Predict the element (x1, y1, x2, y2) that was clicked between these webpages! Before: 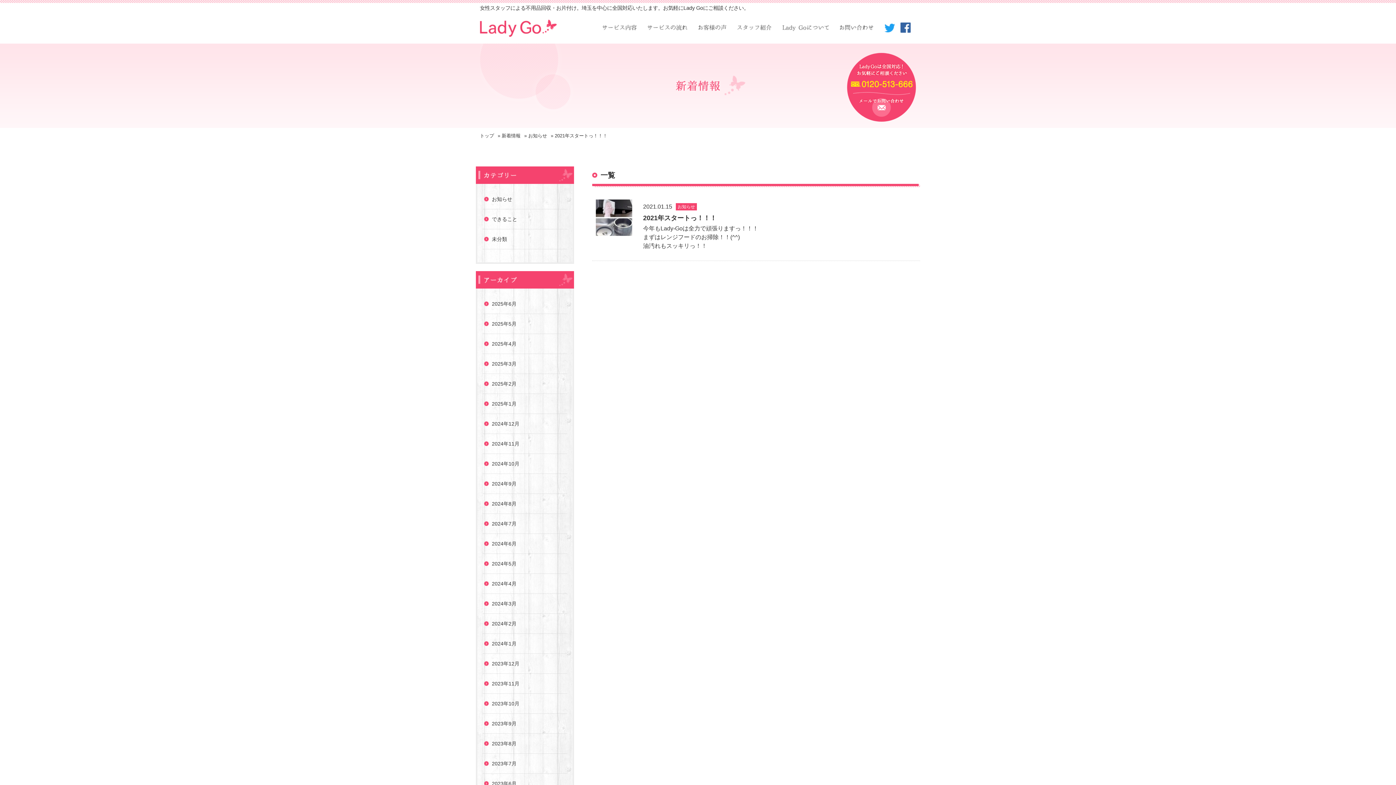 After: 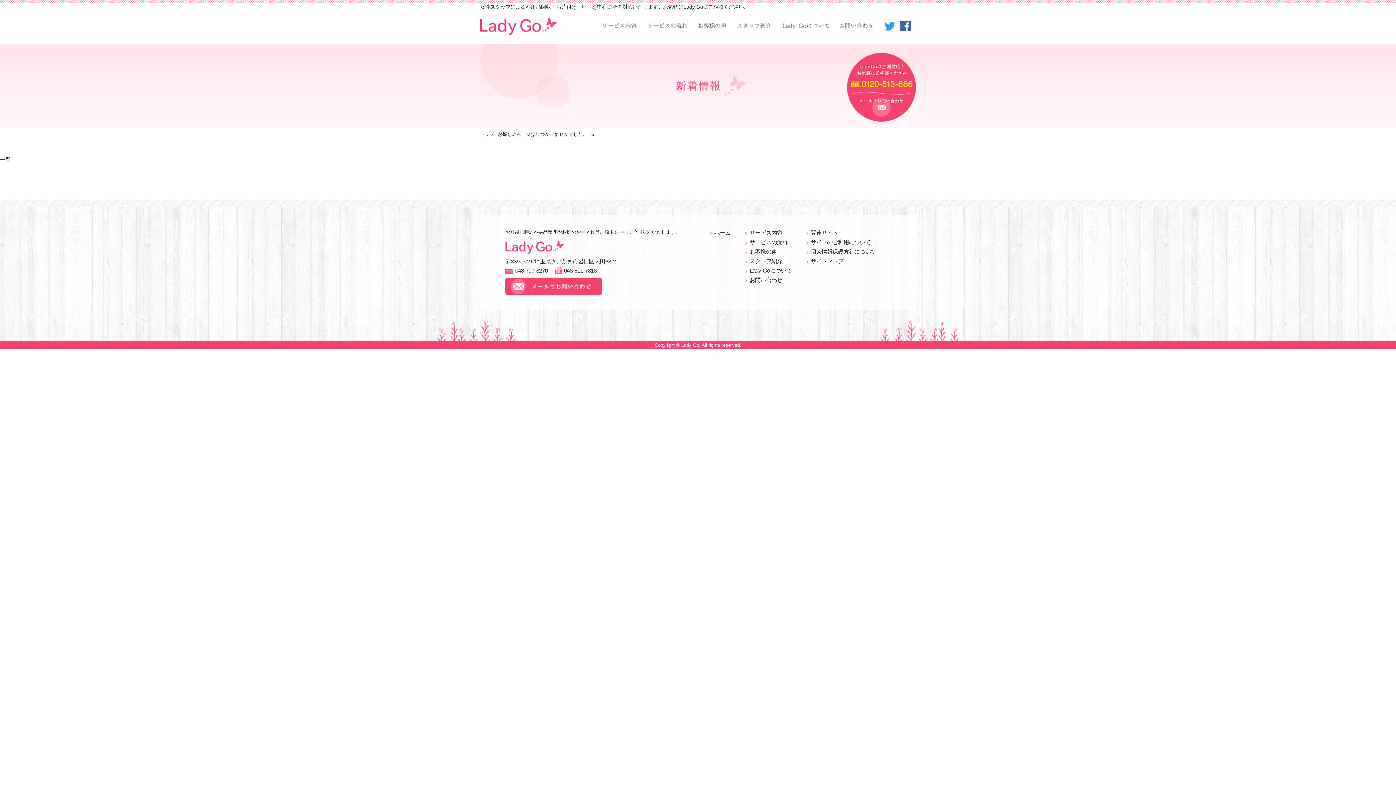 Action: bbox: (782, 20, 829, 26)